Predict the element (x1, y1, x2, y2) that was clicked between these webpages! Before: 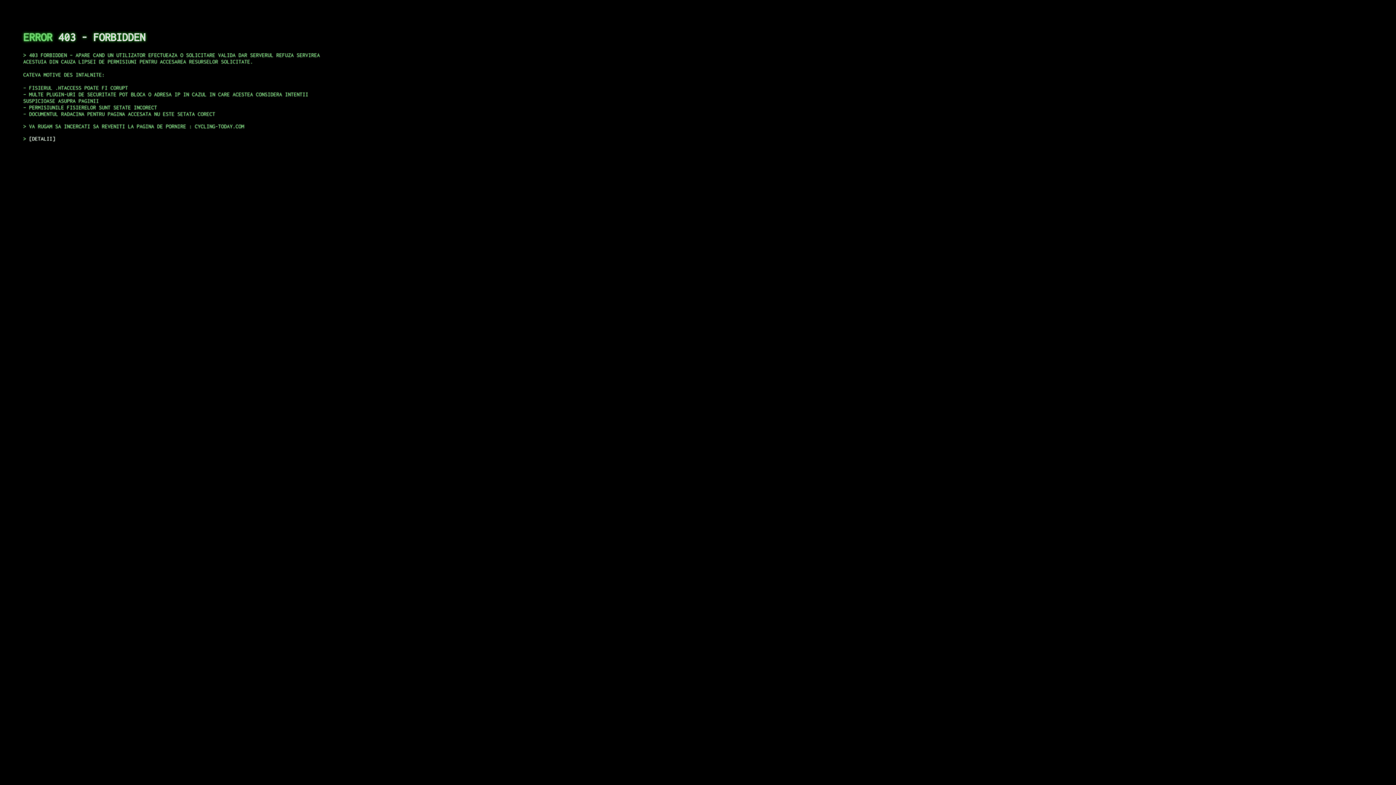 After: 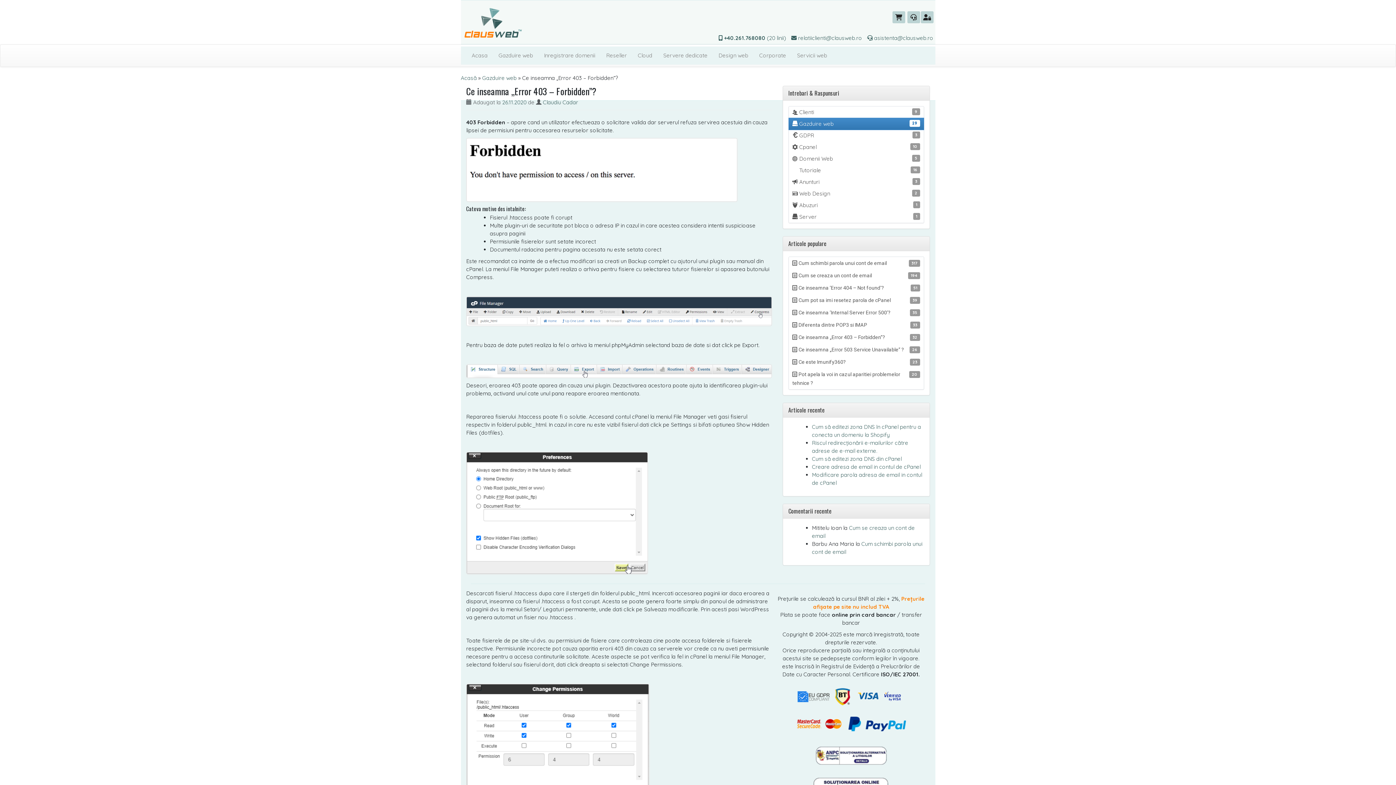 Action: bbox: (29, 135, 55, 141) label: DETALII